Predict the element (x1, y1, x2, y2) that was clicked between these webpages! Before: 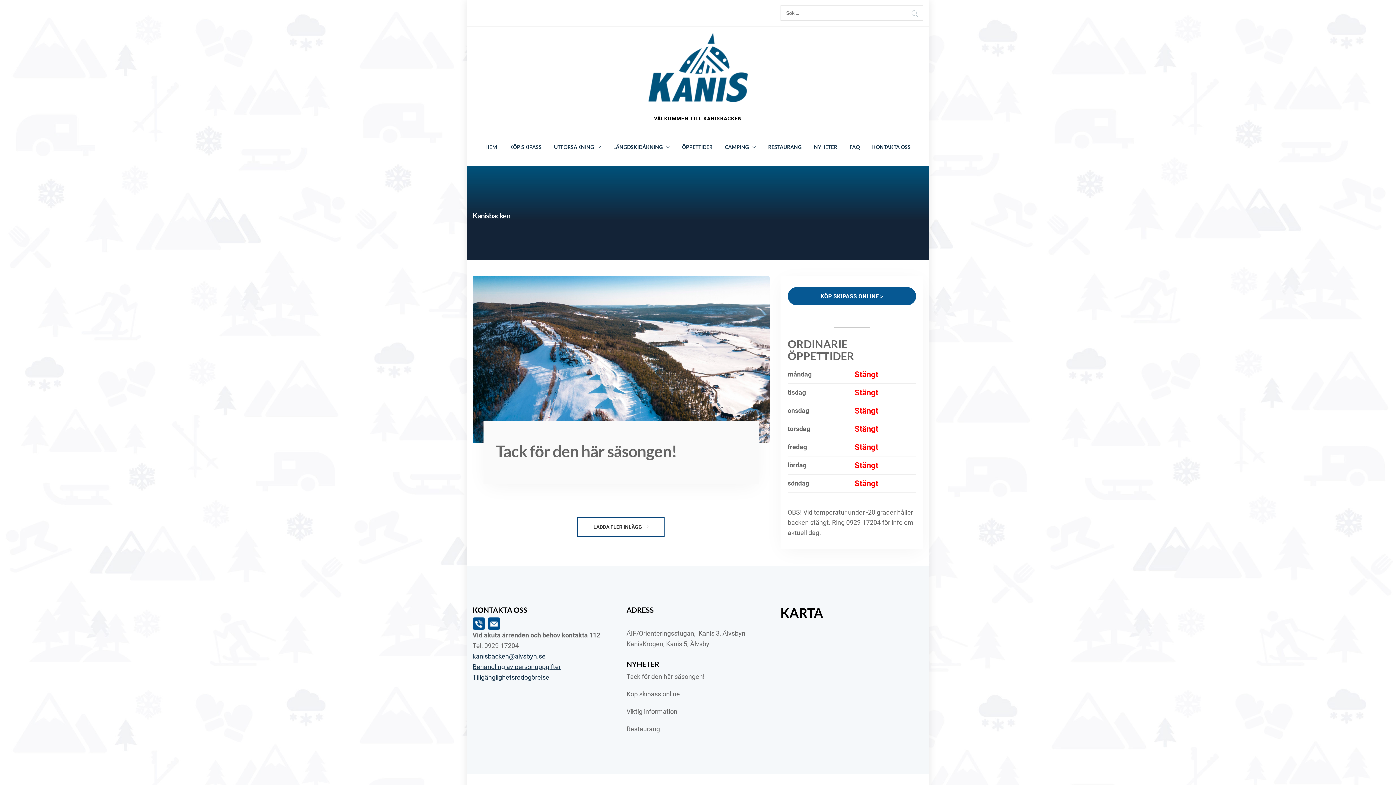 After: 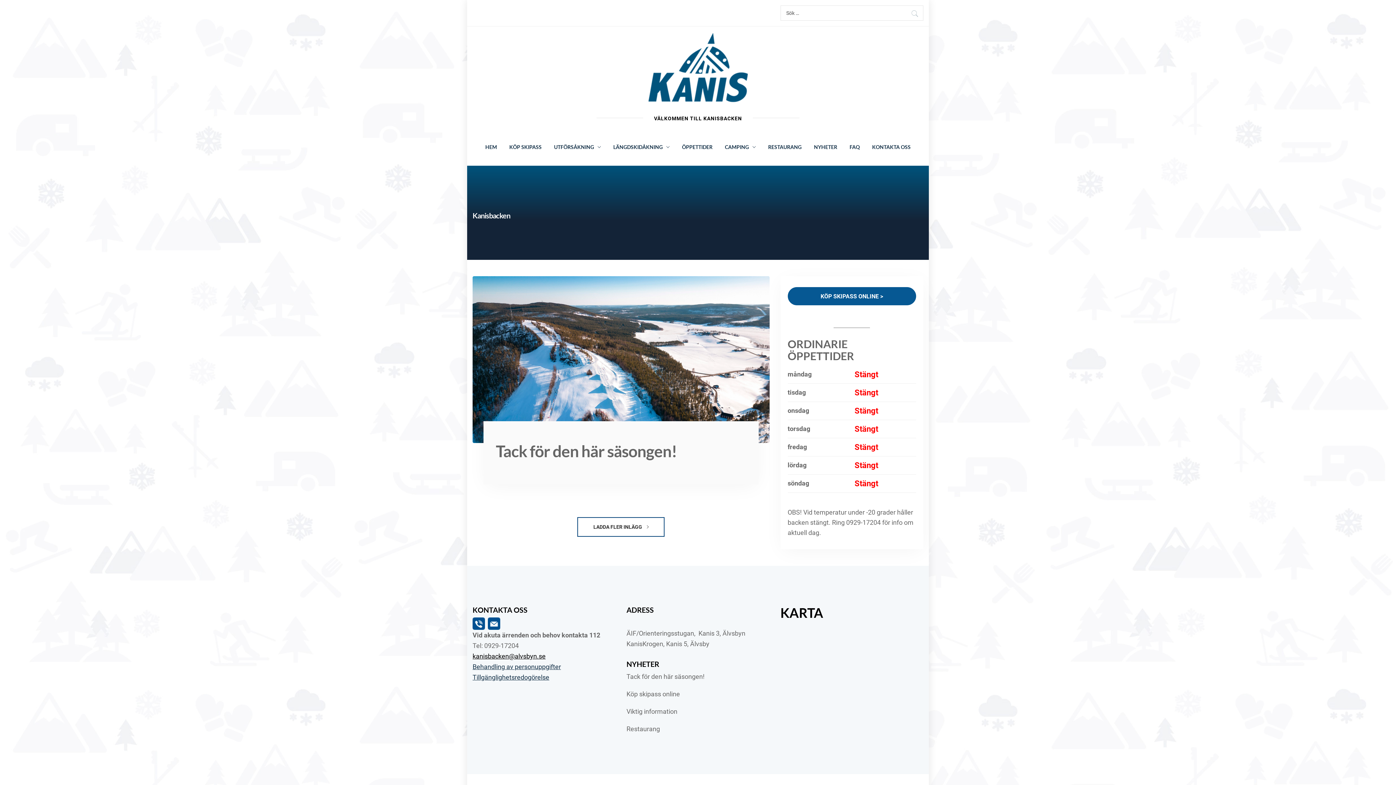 Action: label: Länk kanisbacken@alvsbyn.se bbox: (472, 652, 545, 660)